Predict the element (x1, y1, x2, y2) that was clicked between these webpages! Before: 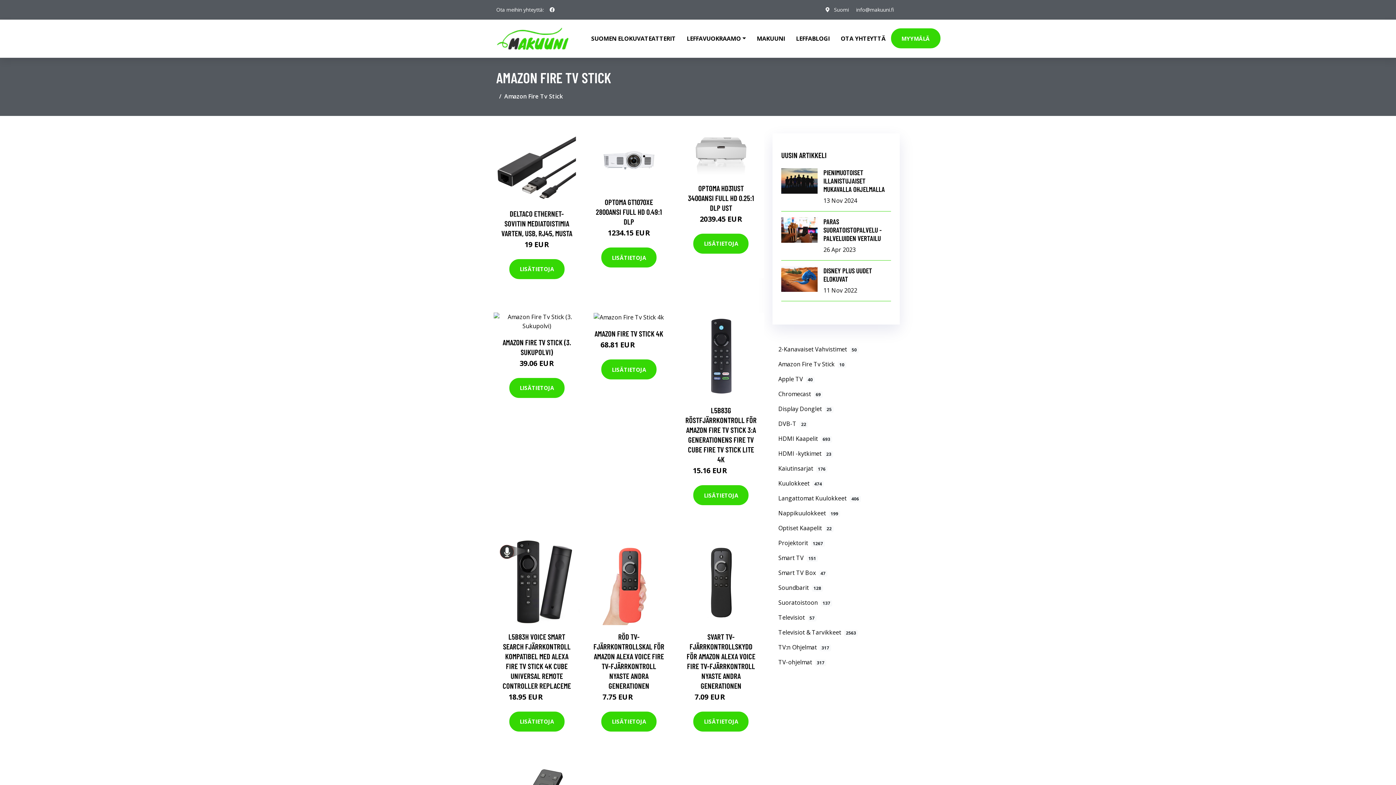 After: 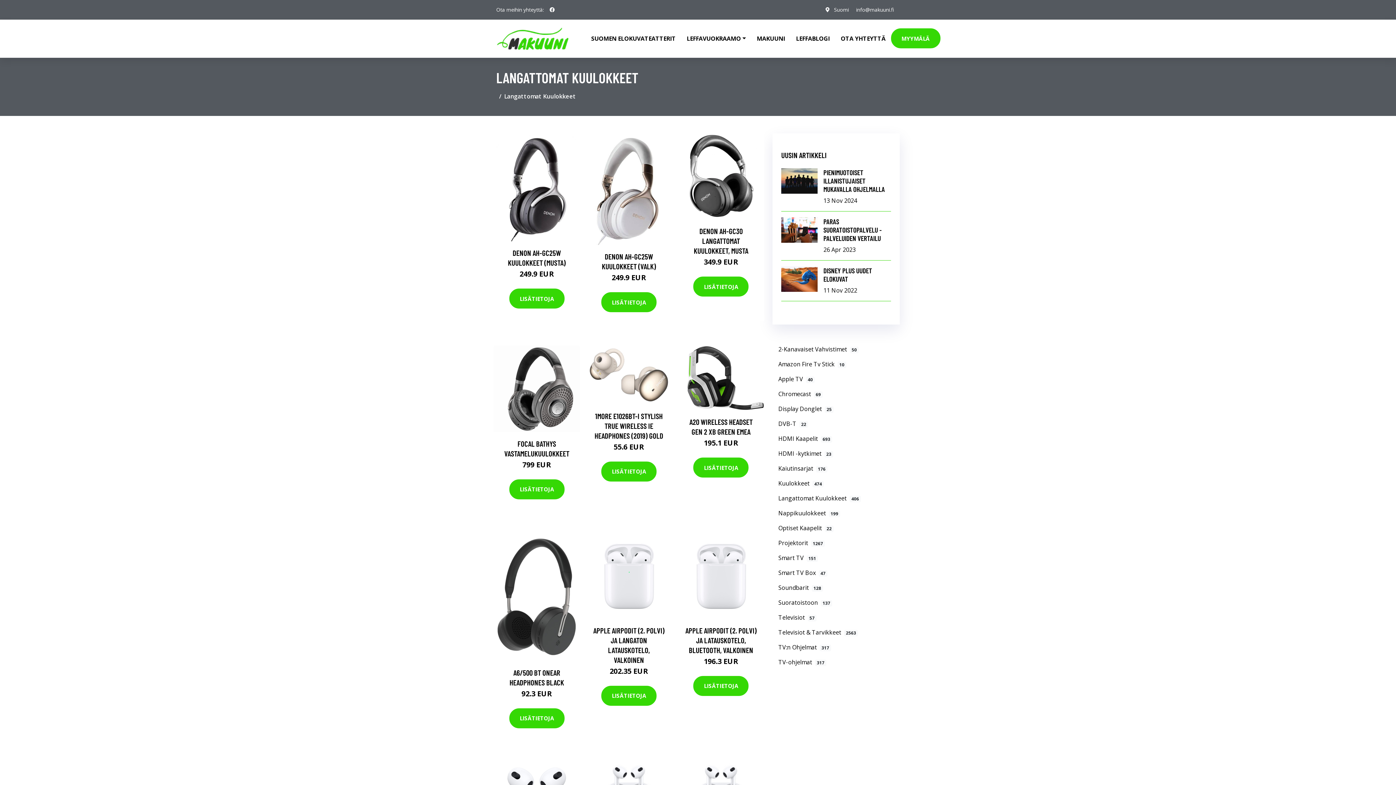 Action: label: Langattomat Kuulokkeet406 bbox: (772, 491, 900, 506)